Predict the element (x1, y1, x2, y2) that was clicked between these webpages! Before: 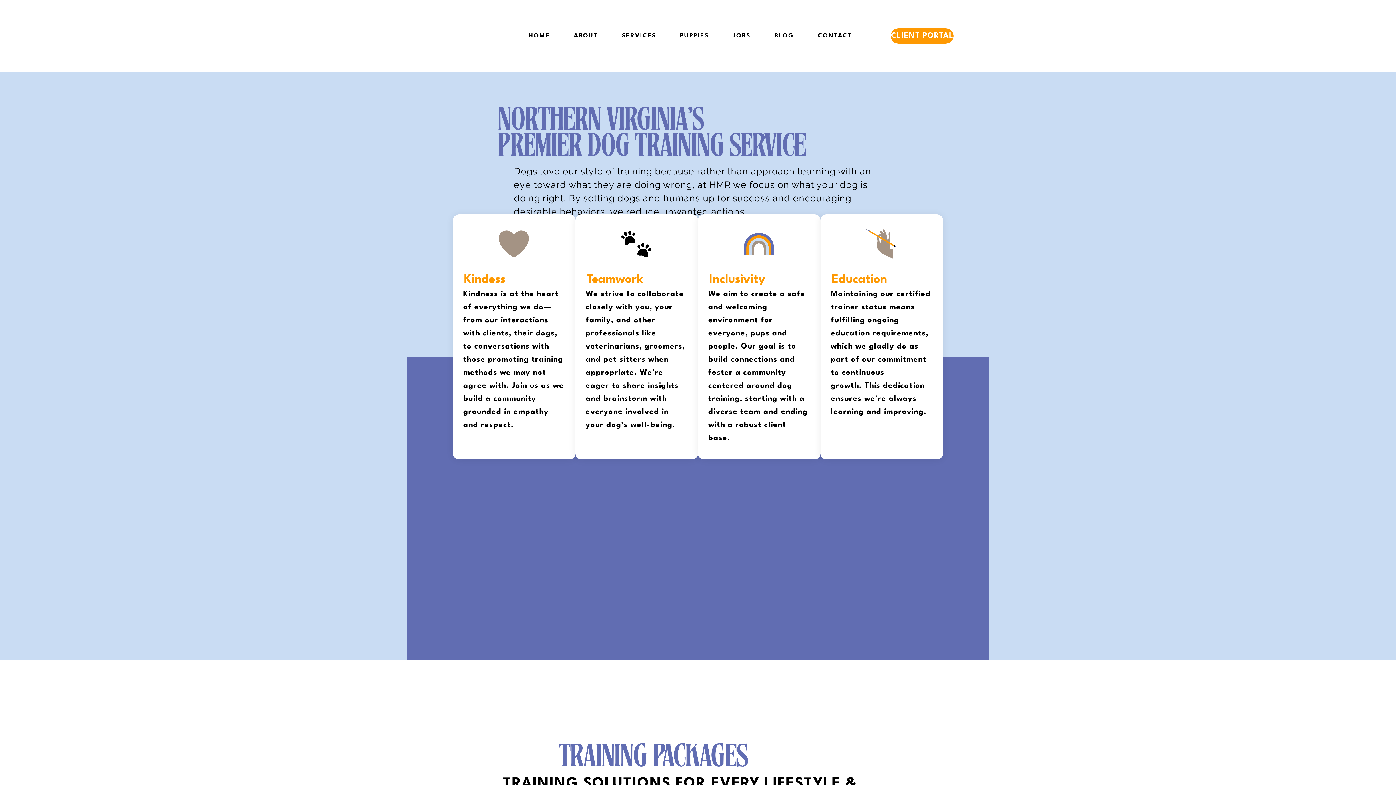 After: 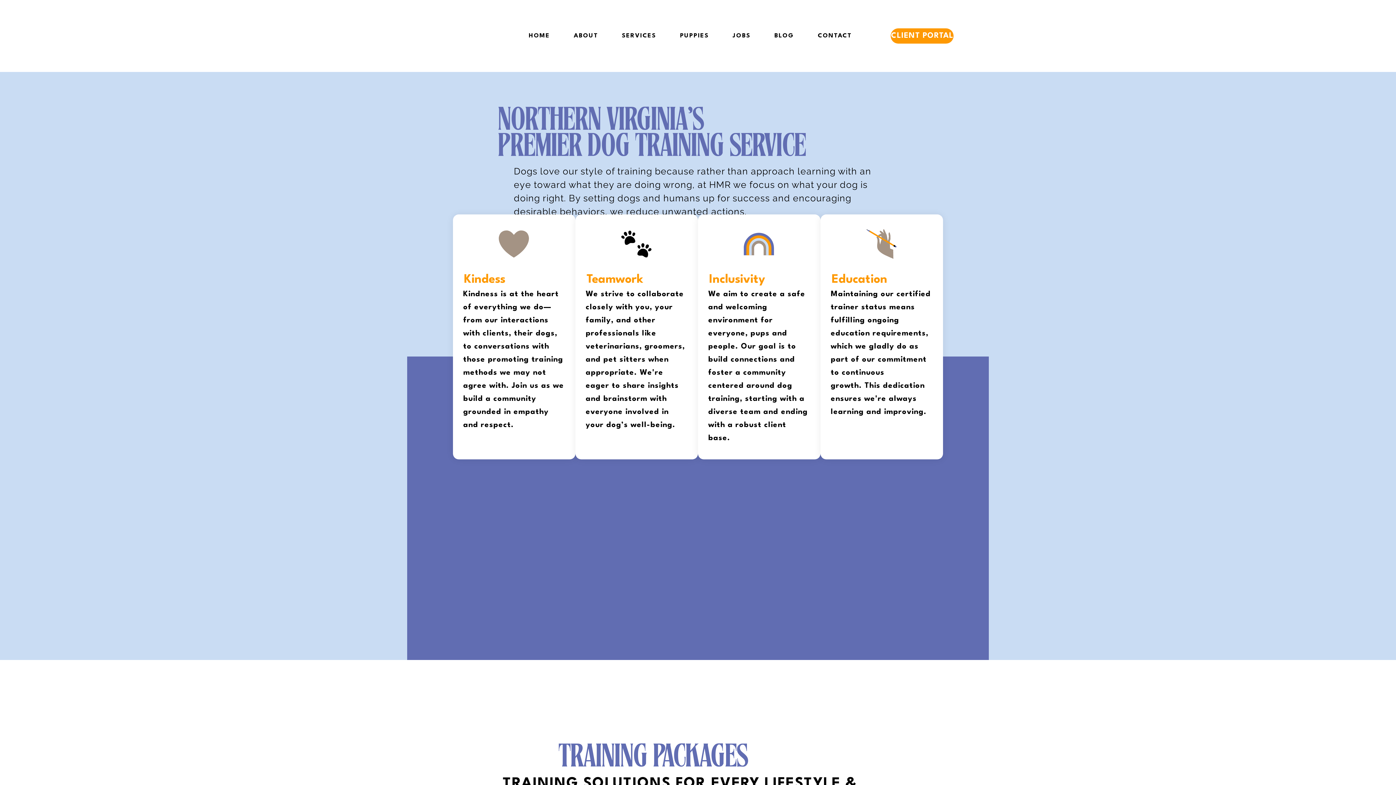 Action: bbox: (611, 27, 666, 44) label: SERVICES